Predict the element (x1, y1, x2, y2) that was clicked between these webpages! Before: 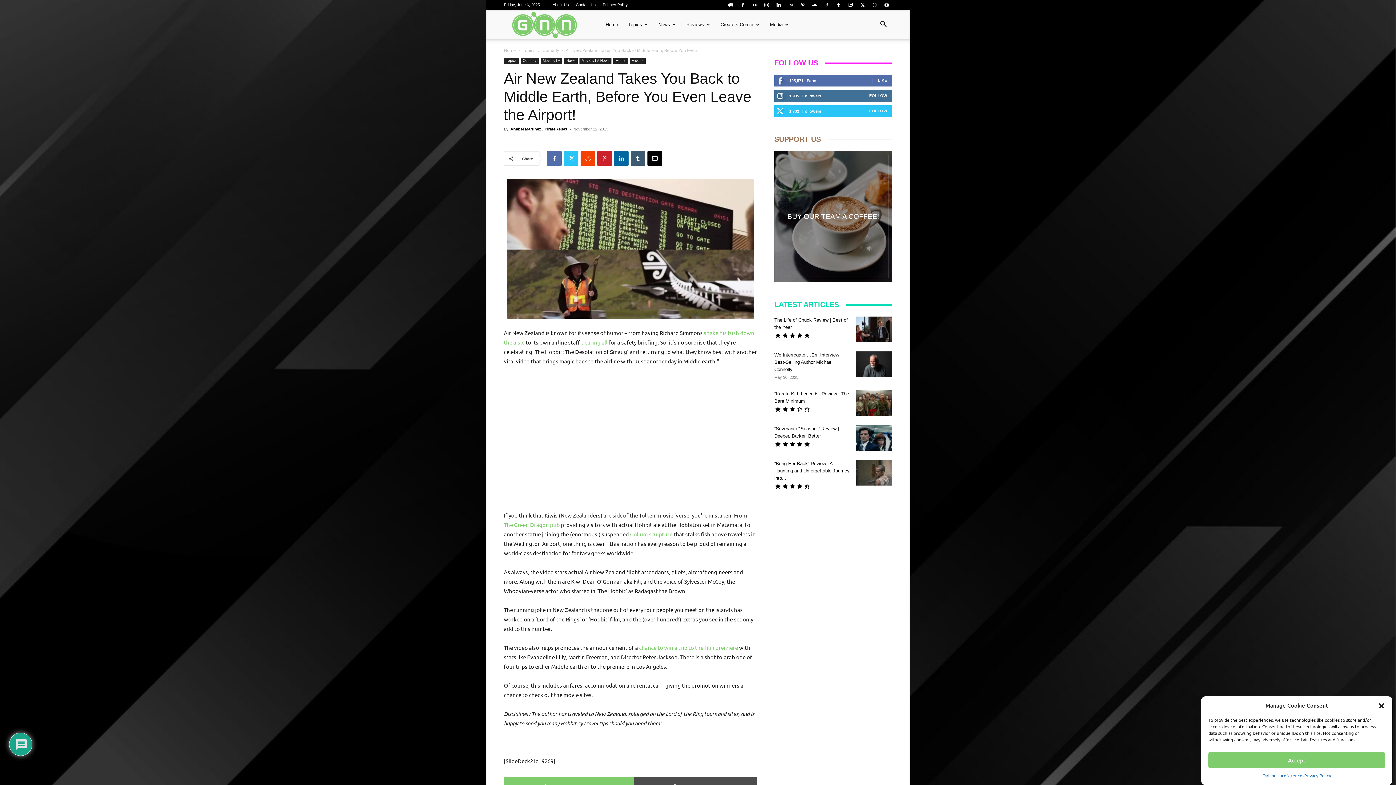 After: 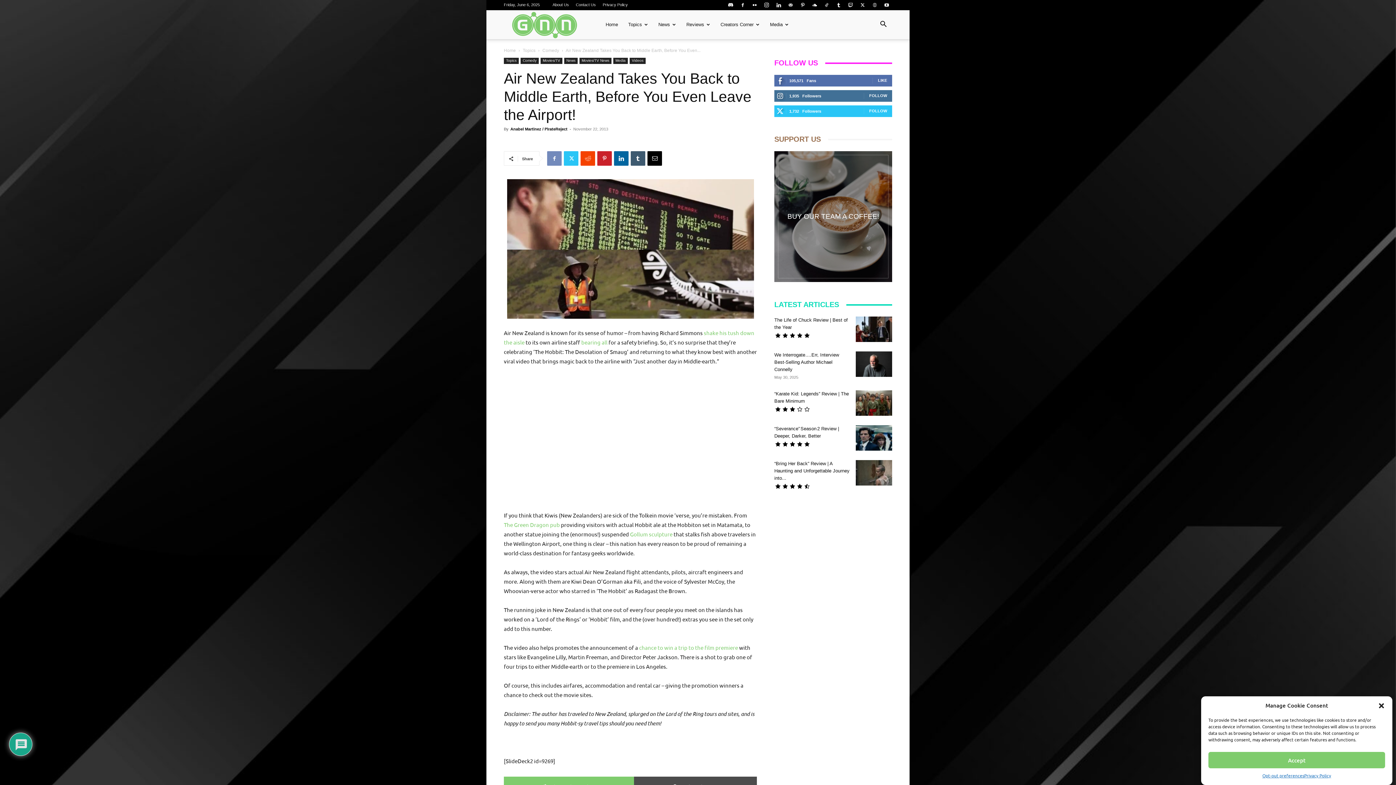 Action: bbox: (547, 151, 561, 165)